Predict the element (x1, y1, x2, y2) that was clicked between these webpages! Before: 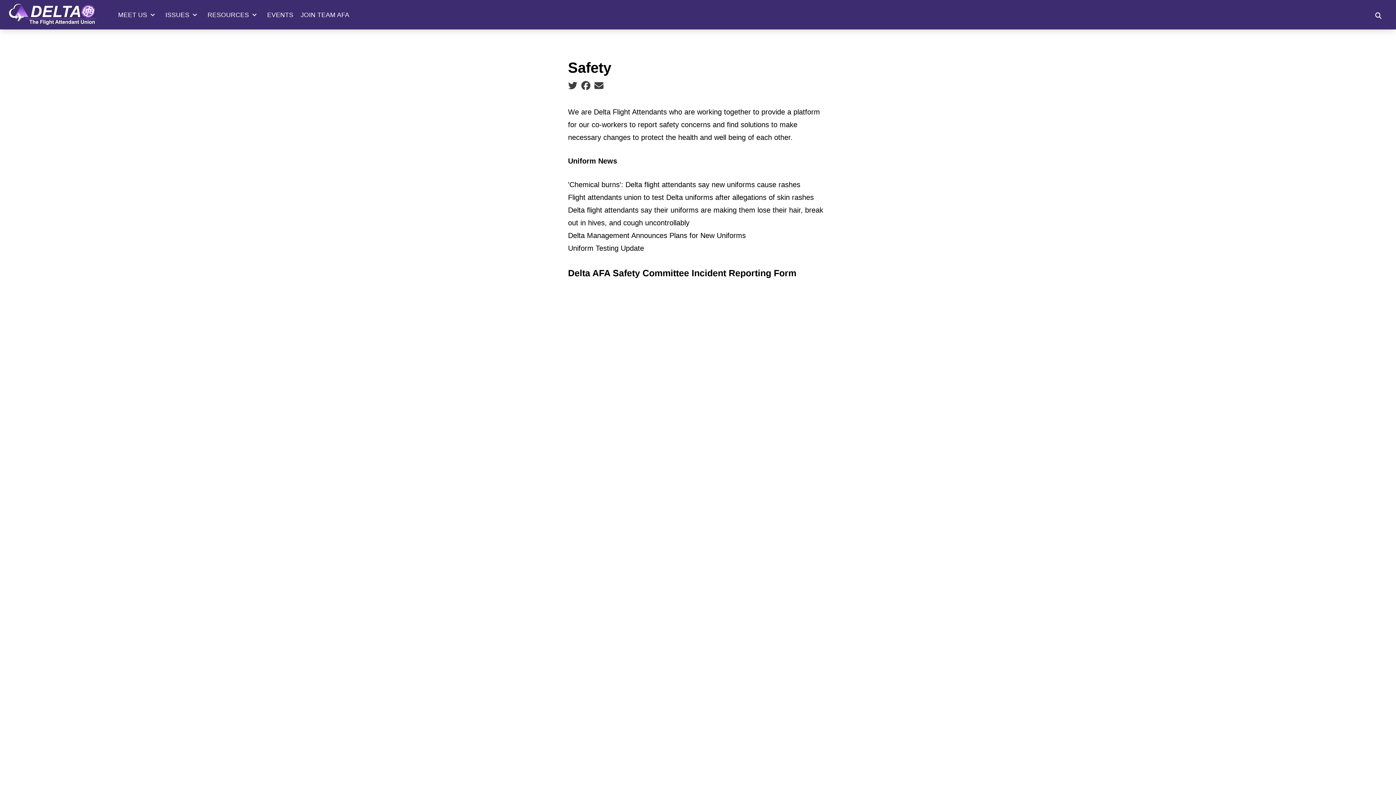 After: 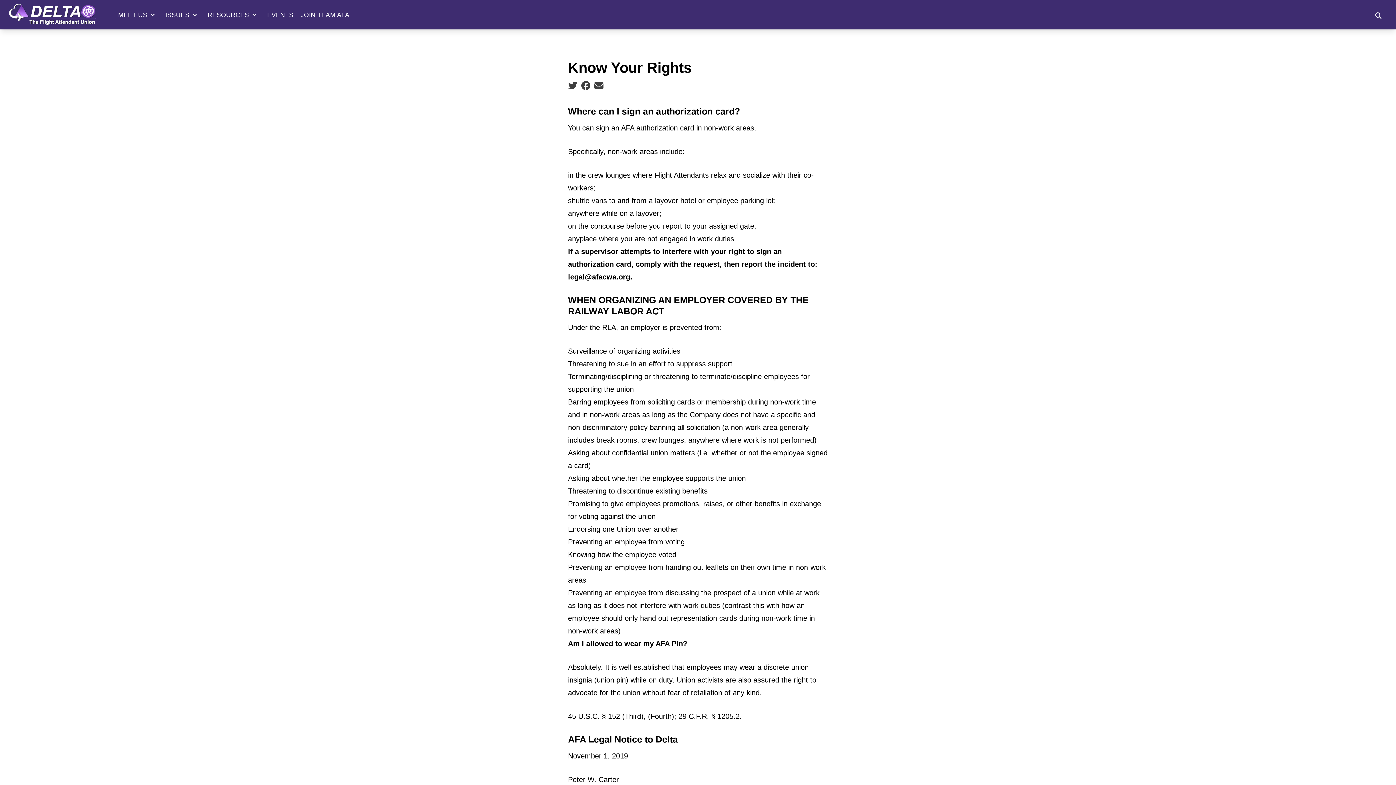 Action: bbox: (204, 7, 263, 22) label: RESOURCES